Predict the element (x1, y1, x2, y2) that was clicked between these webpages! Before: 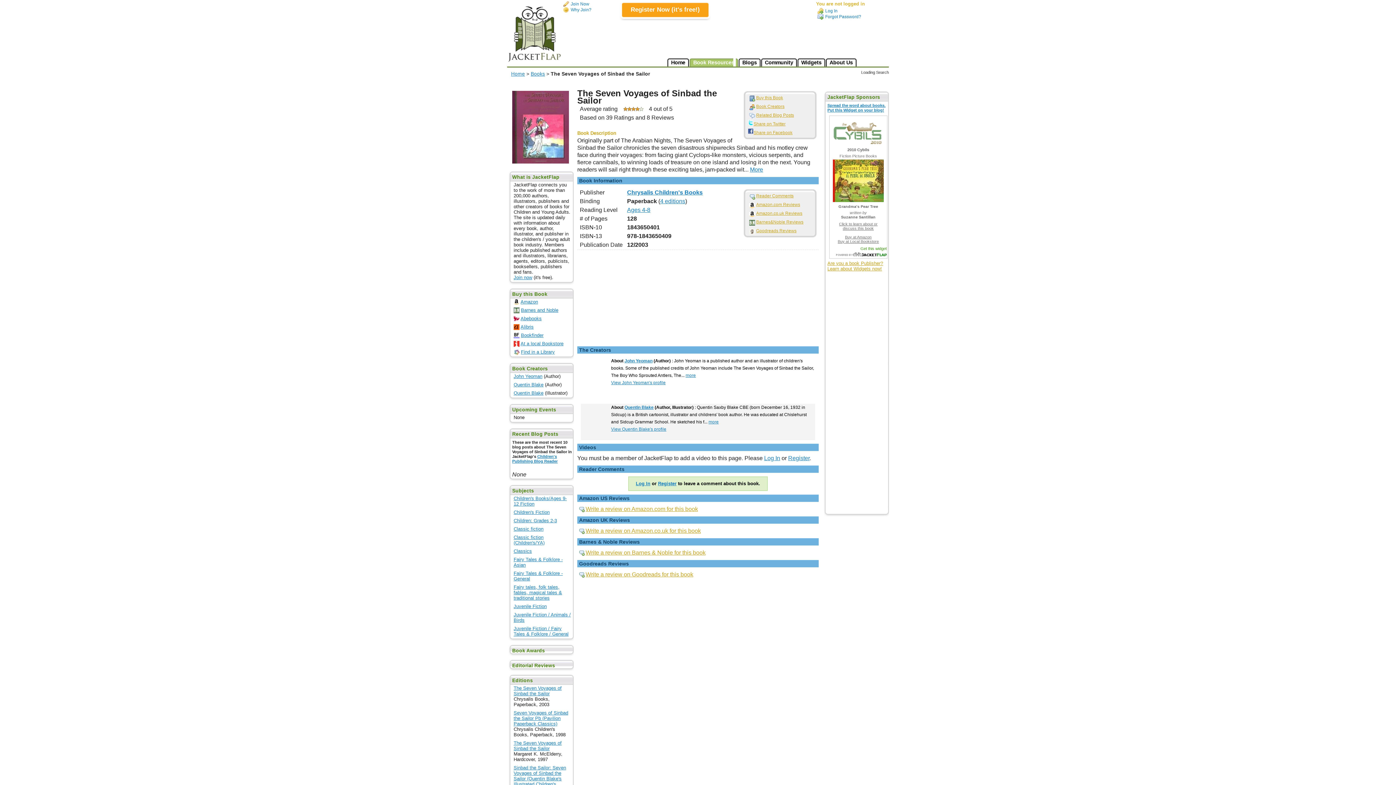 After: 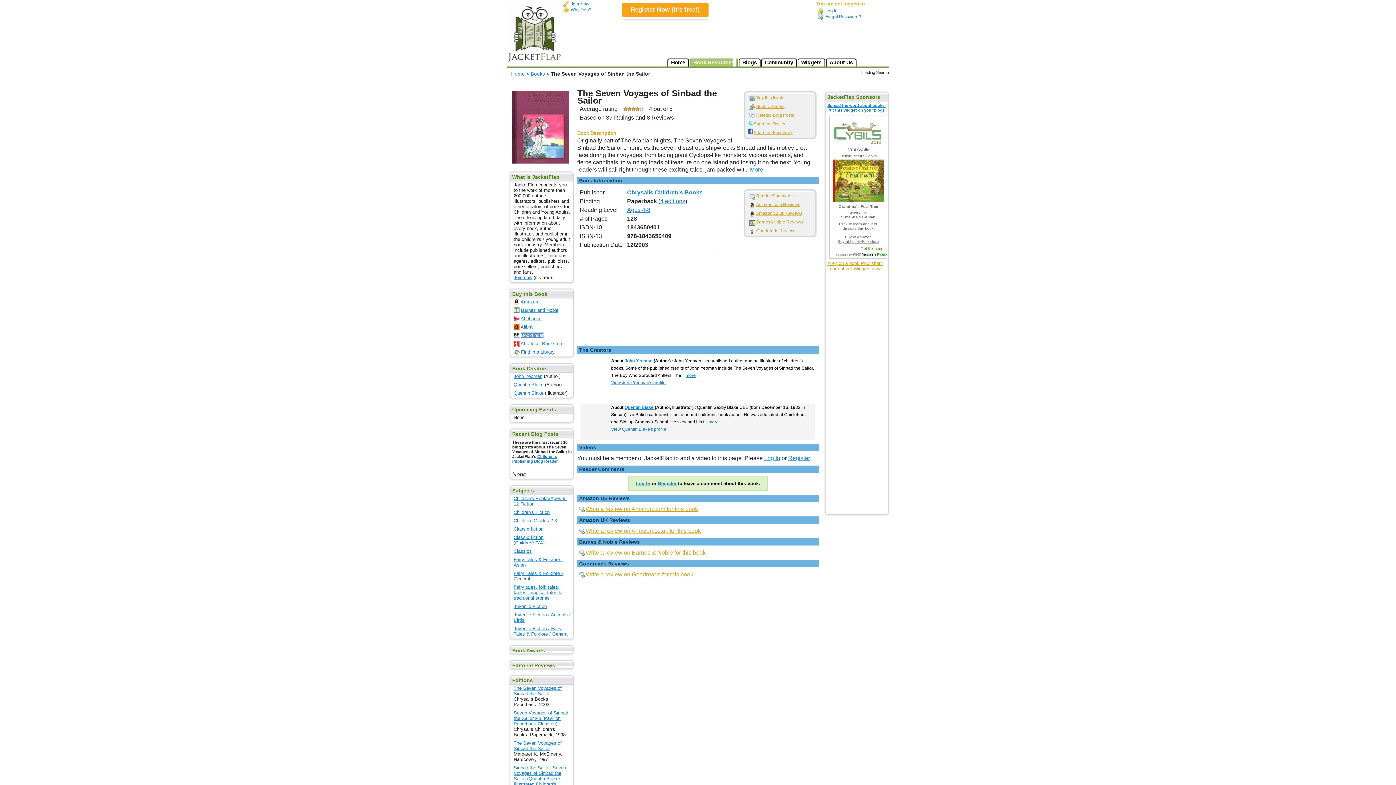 Action: label: Bookfinder bbox: (521, 332, 543, 338)